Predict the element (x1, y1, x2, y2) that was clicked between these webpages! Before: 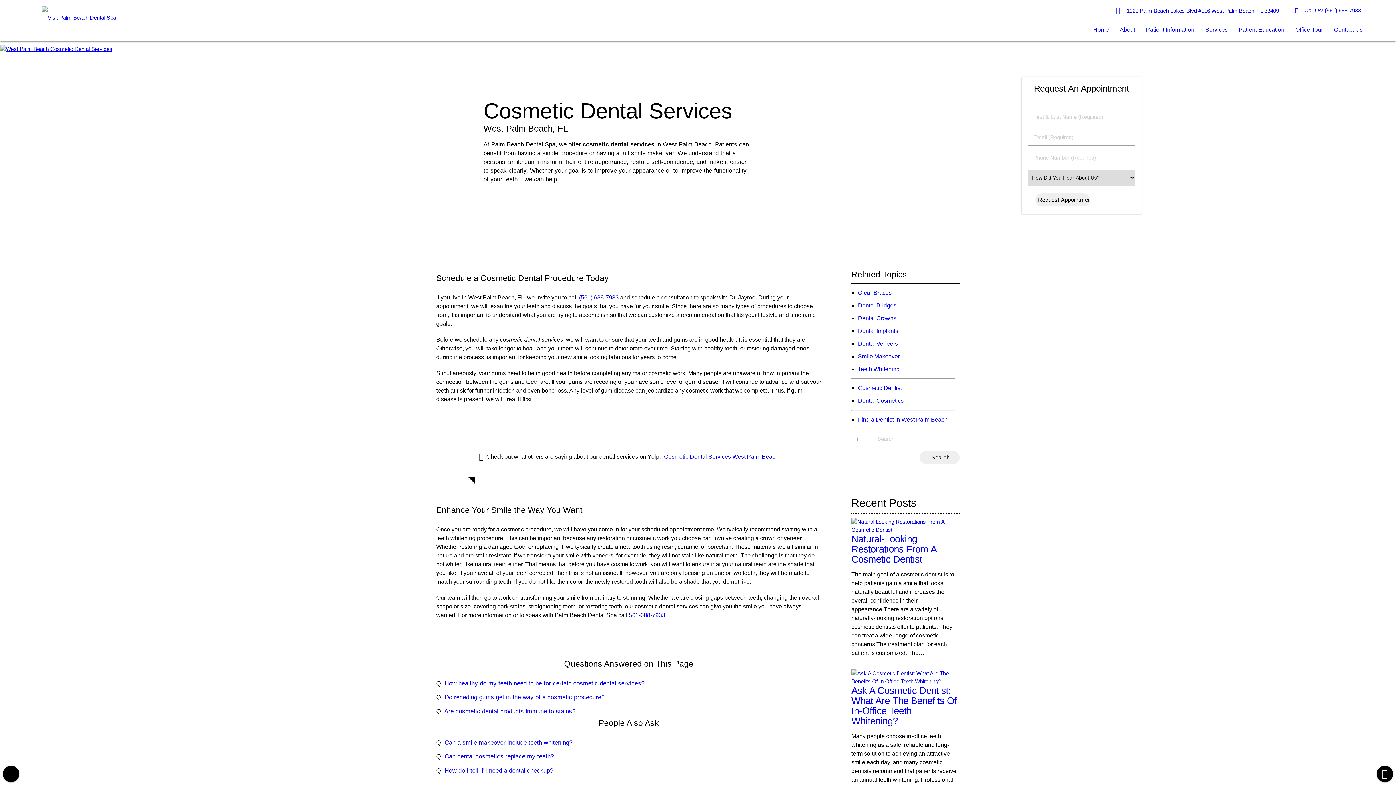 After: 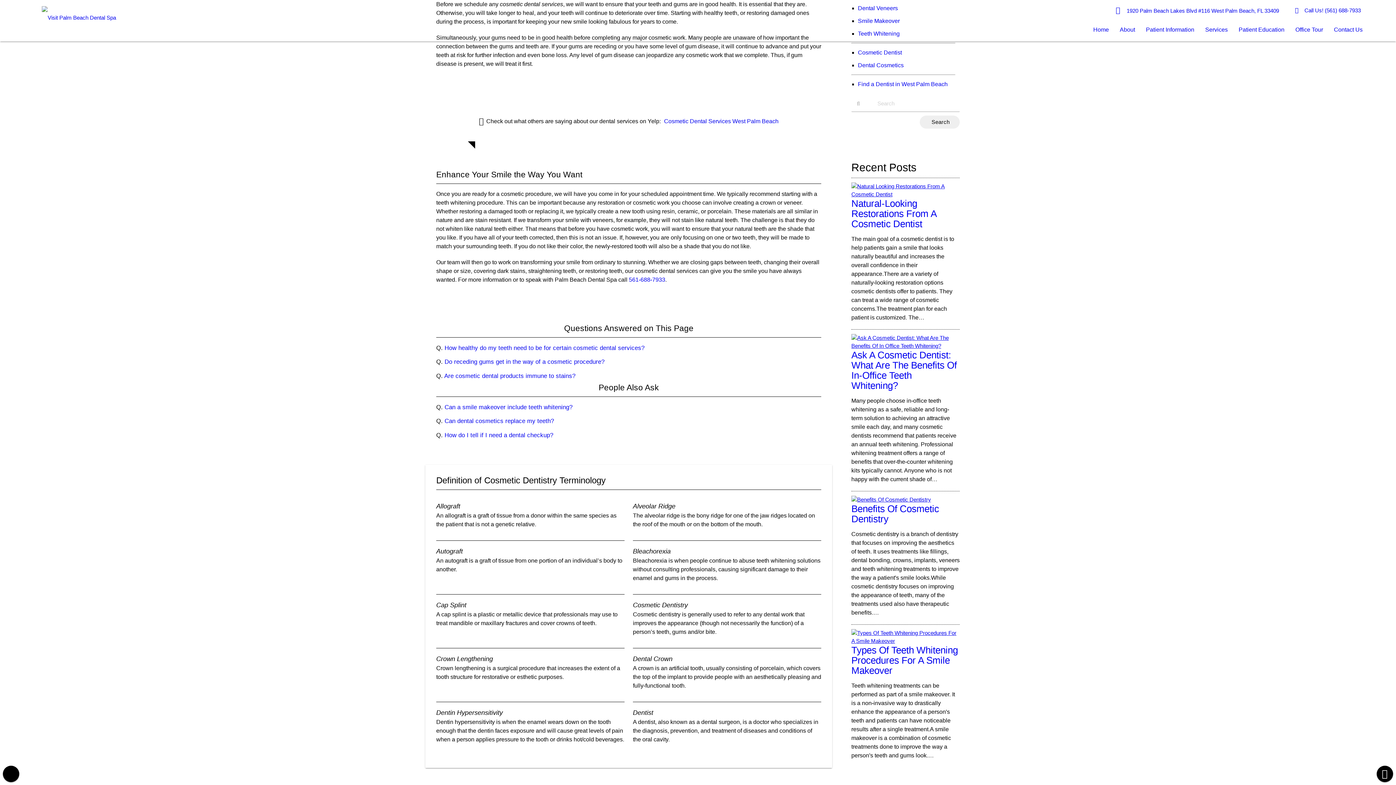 Action: label: How healthy do my teeth need to be for certain cosmetic dental services? bbox: (444, 680, 644, 686)